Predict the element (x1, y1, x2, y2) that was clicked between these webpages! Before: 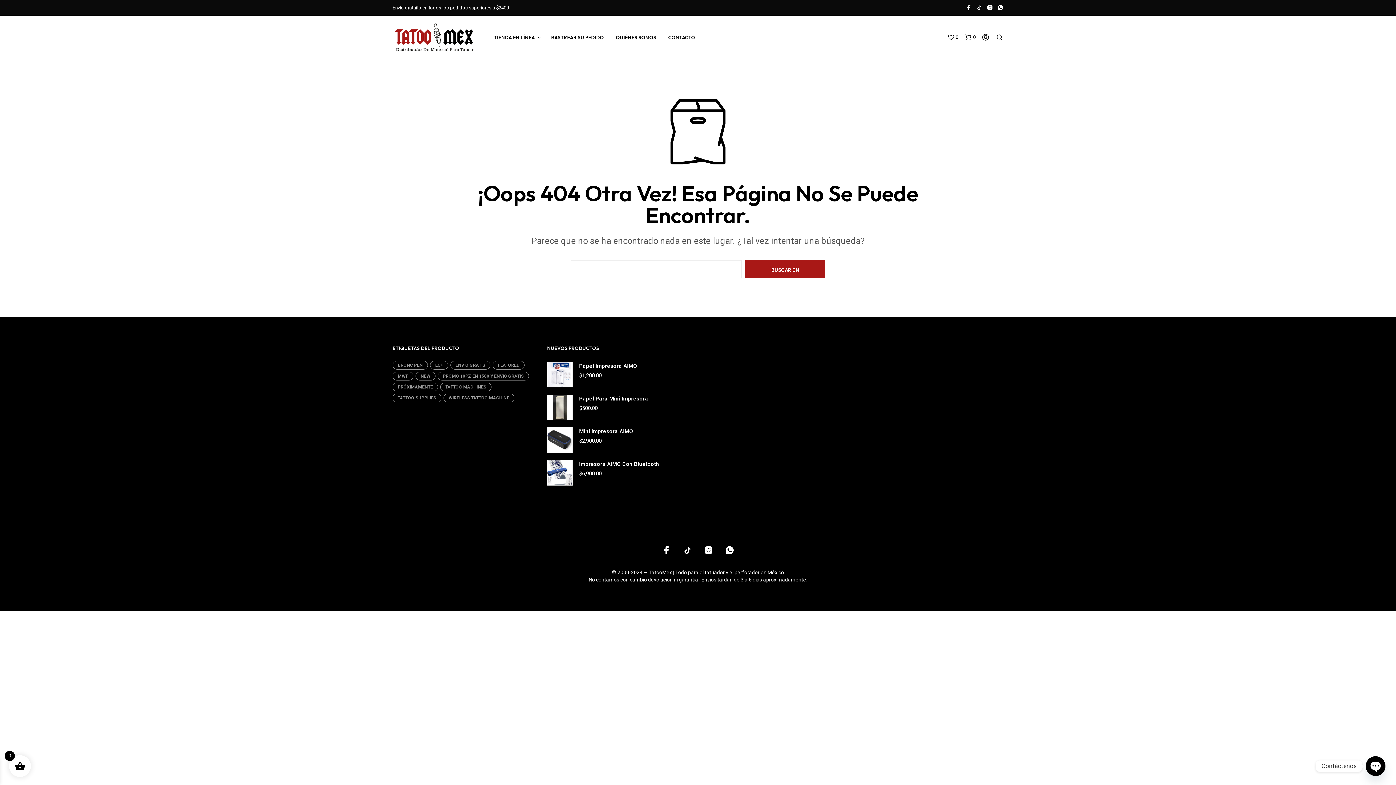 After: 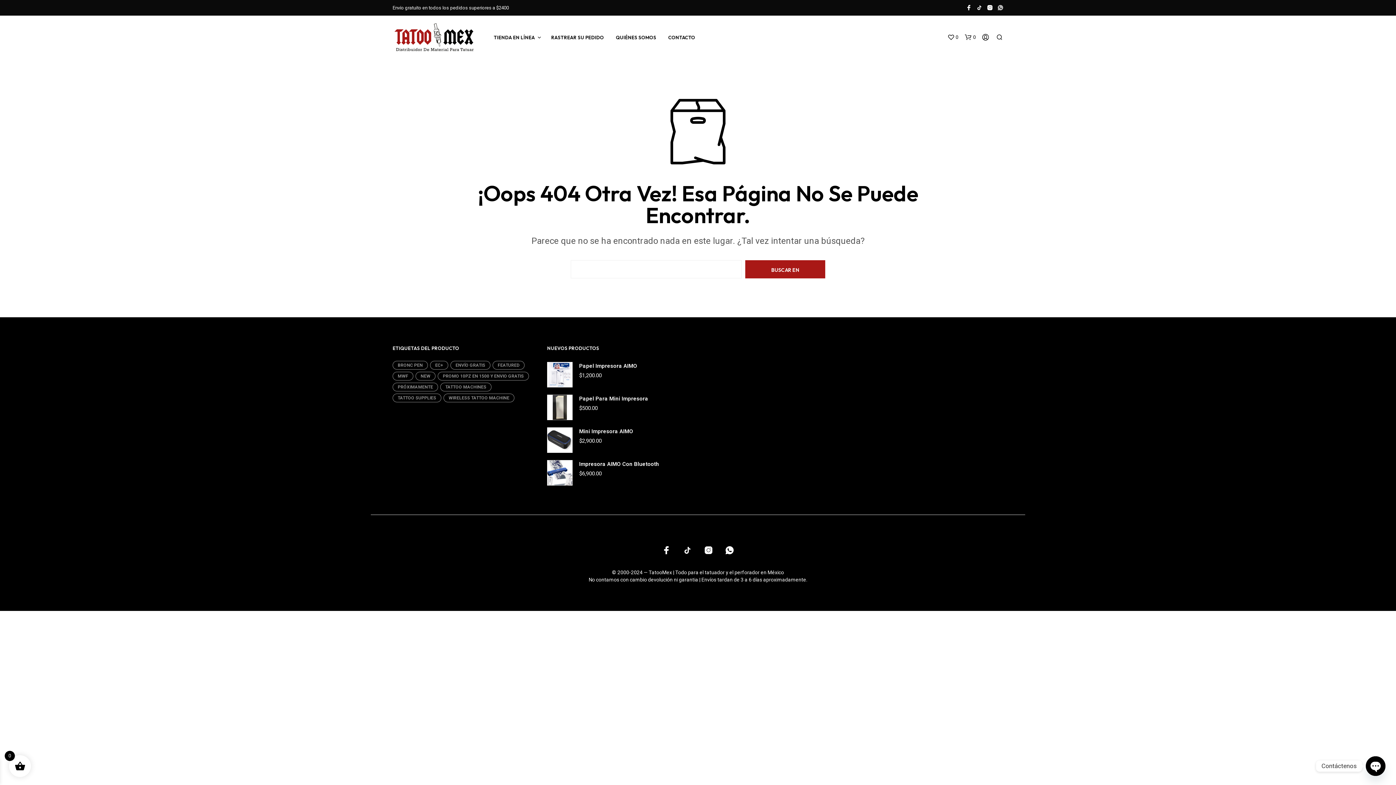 Action: bbox: (997, 4, 1003, 10)